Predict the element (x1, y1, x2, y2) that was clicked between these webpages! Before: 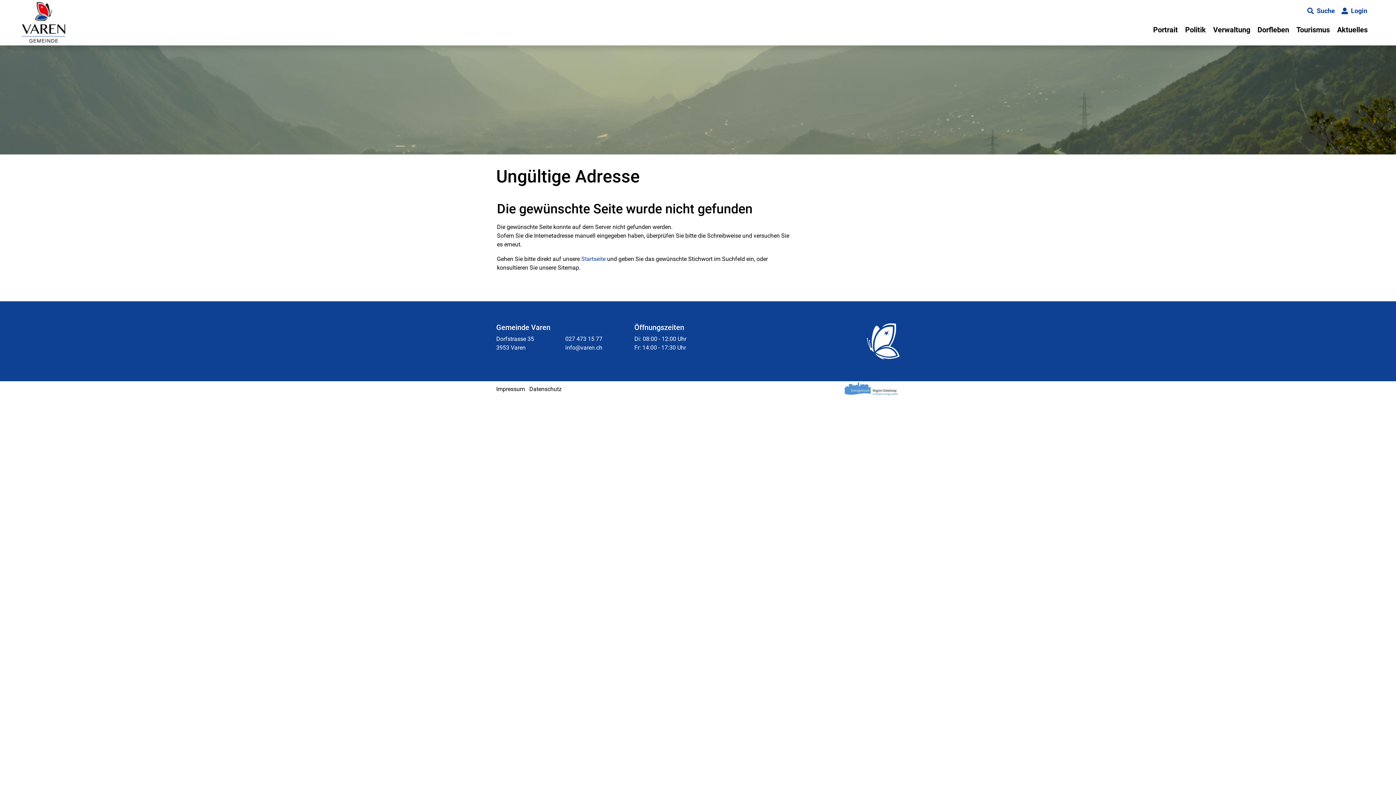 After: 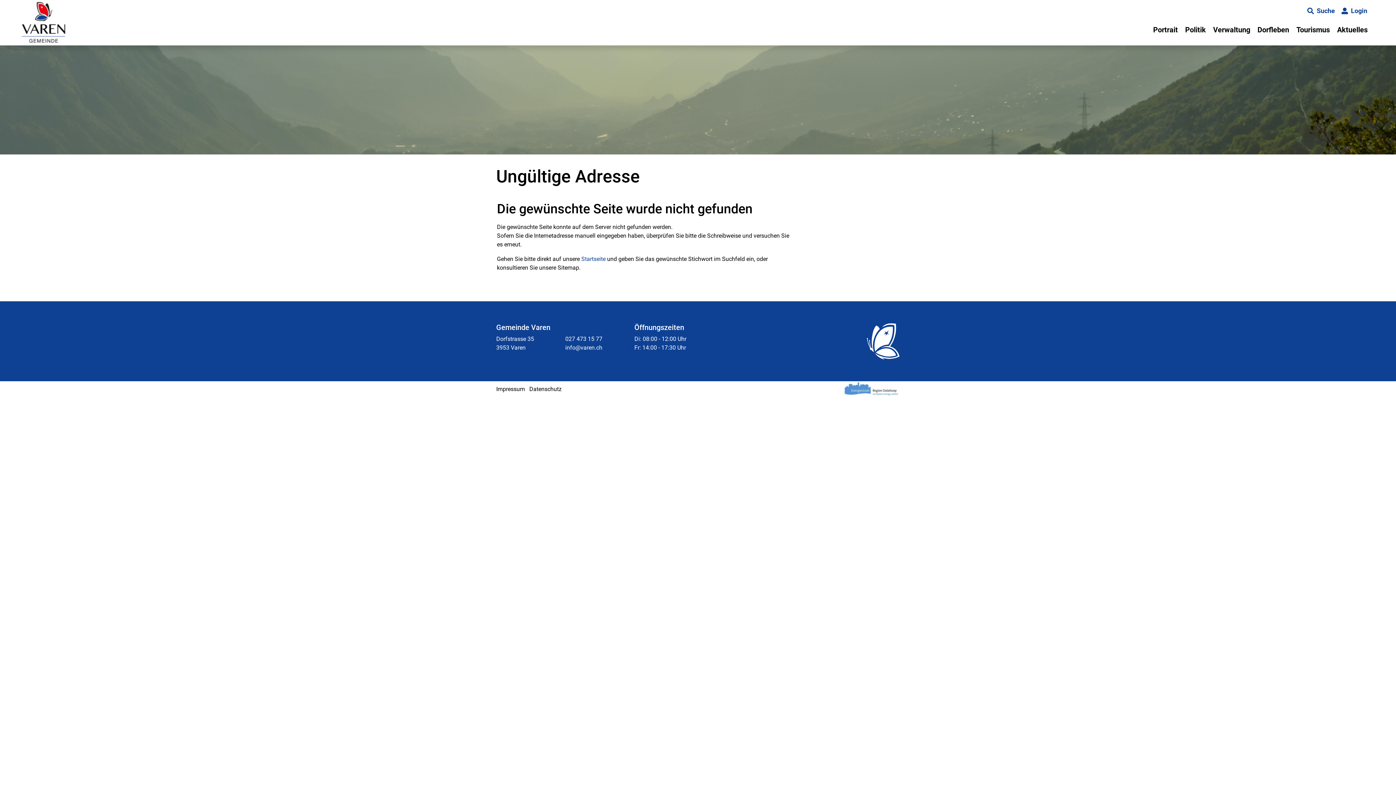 Action: label: 027 473 15 77 bbox: (565, 335, 602, 342)